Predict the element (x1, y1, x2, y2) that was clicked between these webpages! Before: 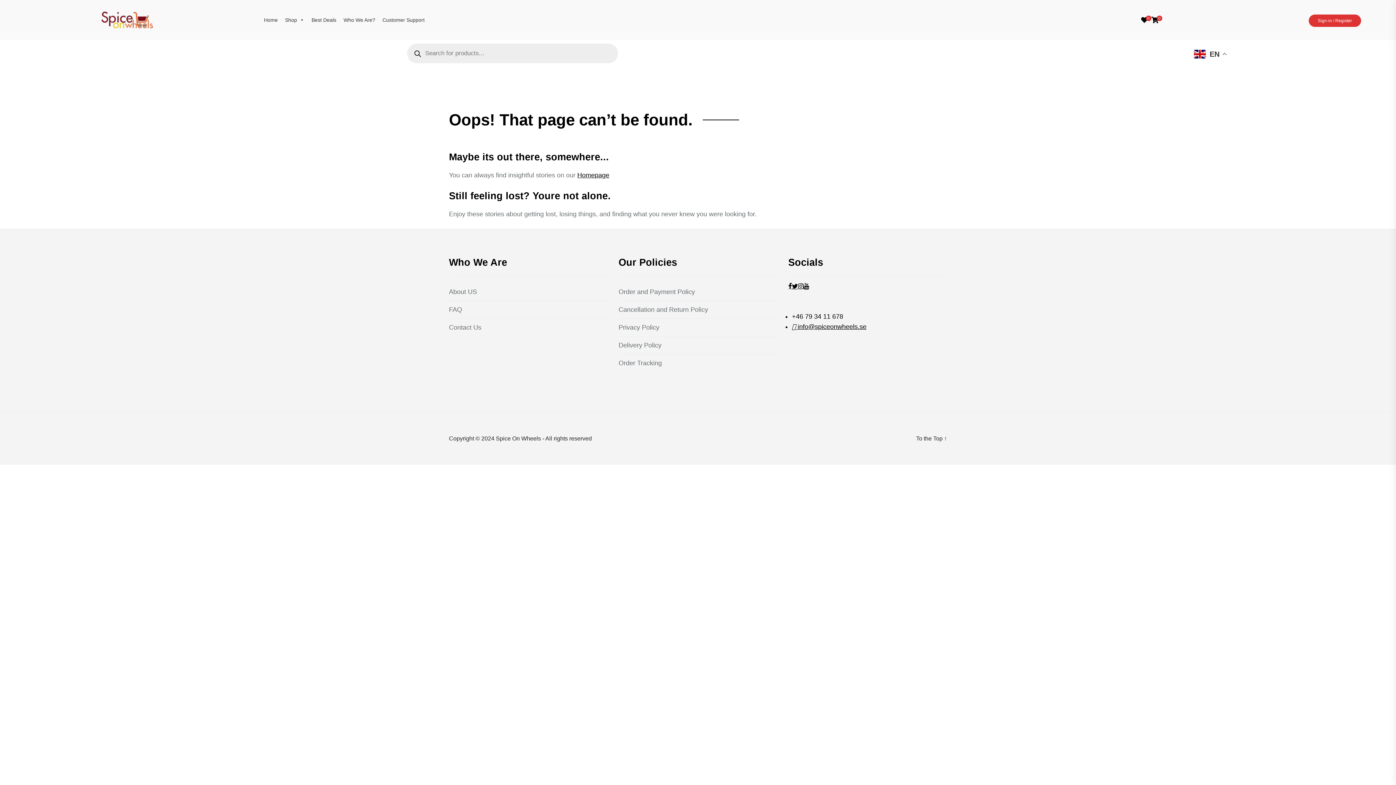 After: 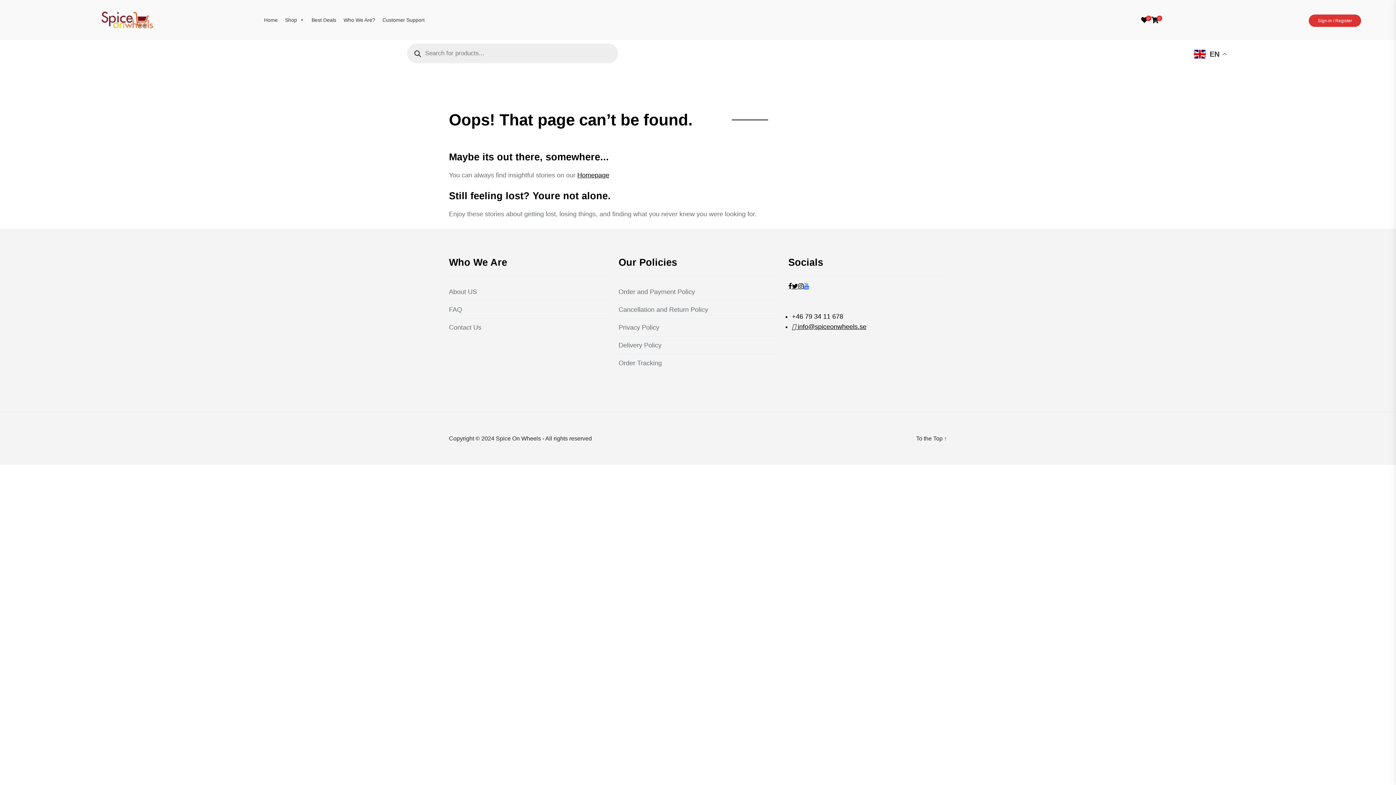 Action: bbox: (803, 283, 809, 289)